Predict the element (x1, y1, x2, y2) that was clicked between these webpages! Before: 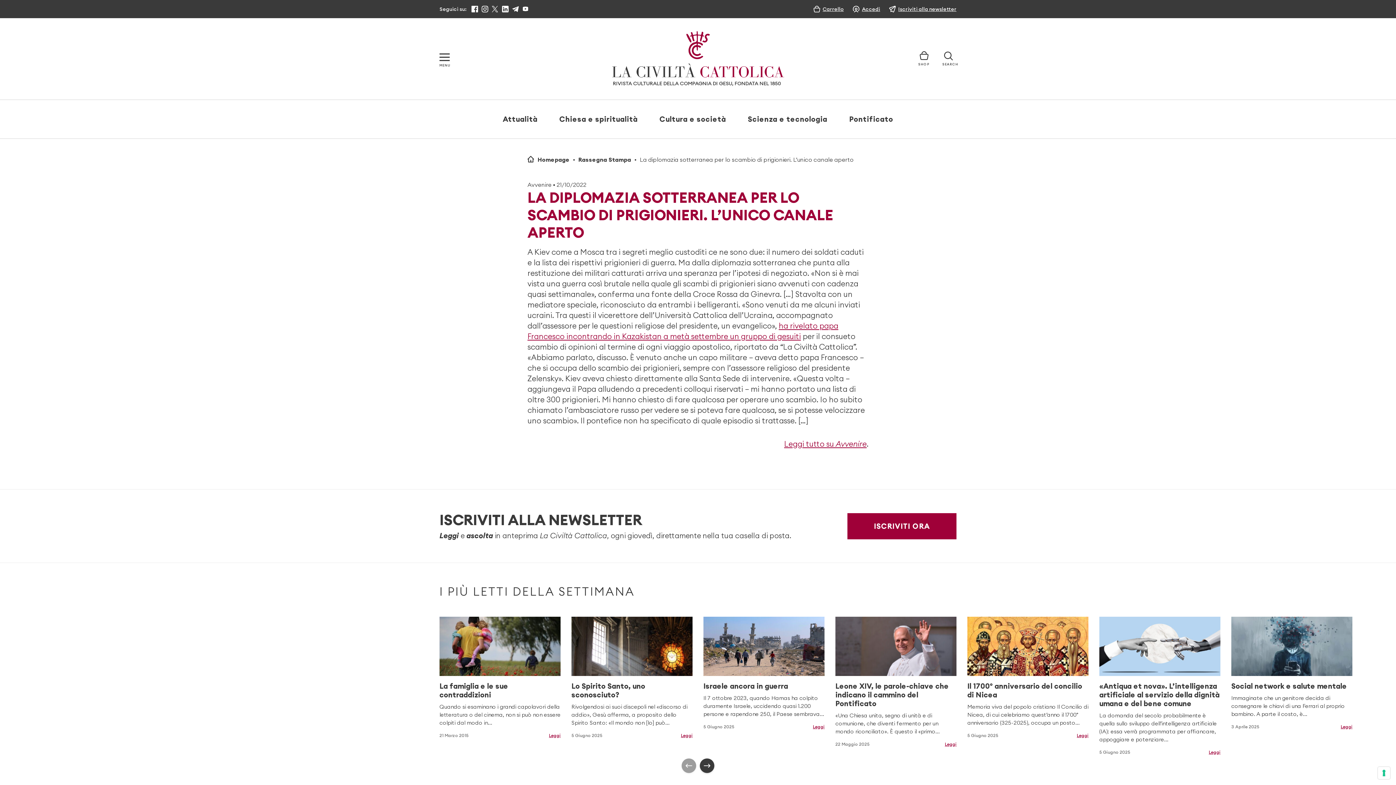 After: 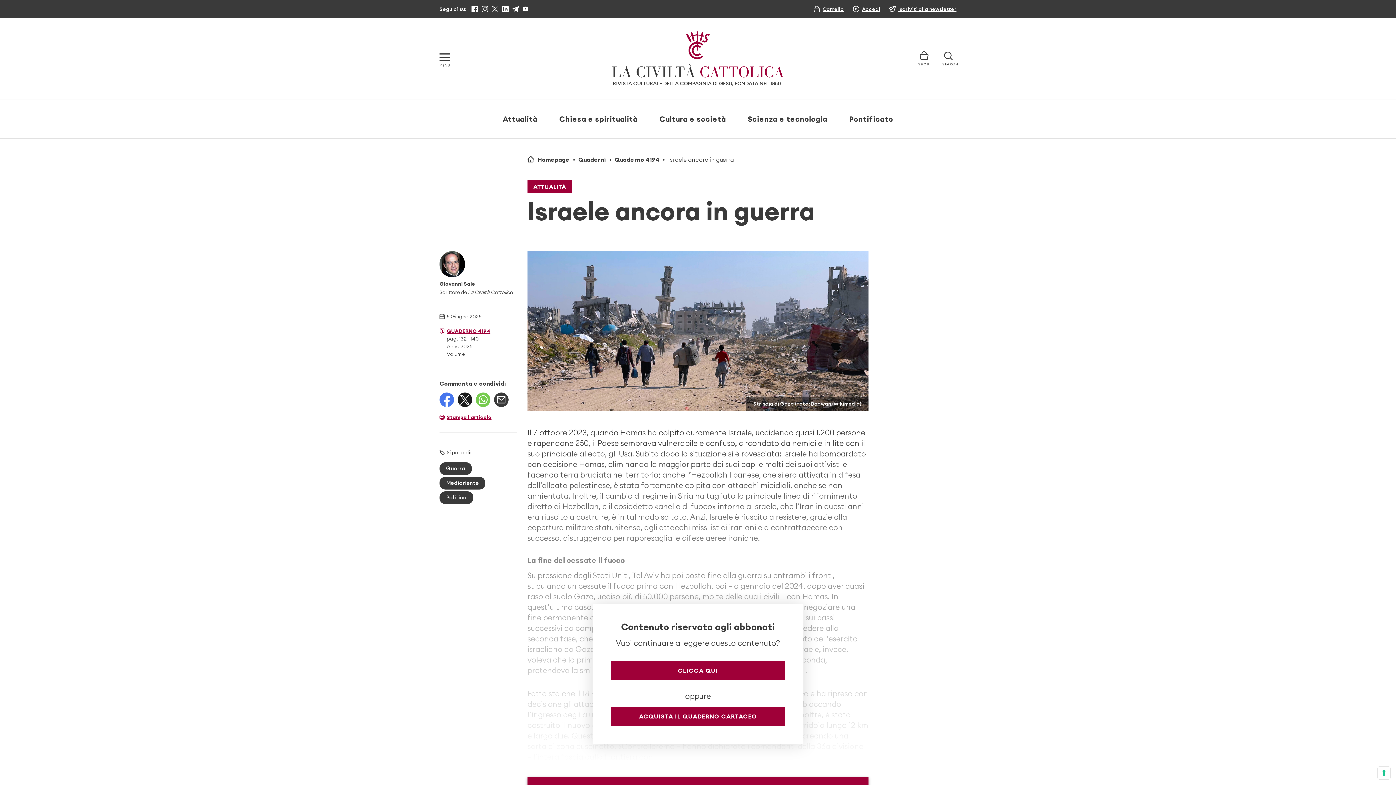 Action: bbox: (813, 723, 824, 730) label: Leggi